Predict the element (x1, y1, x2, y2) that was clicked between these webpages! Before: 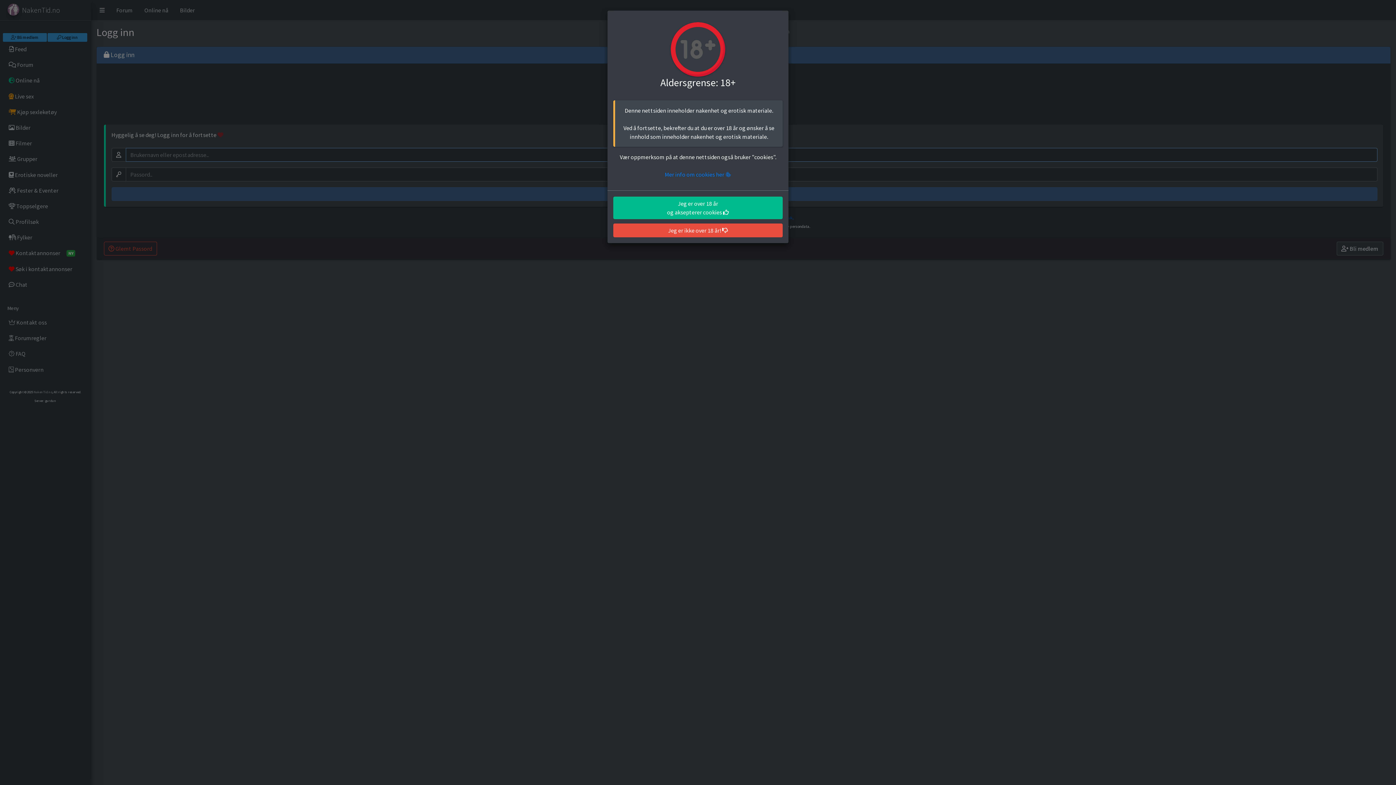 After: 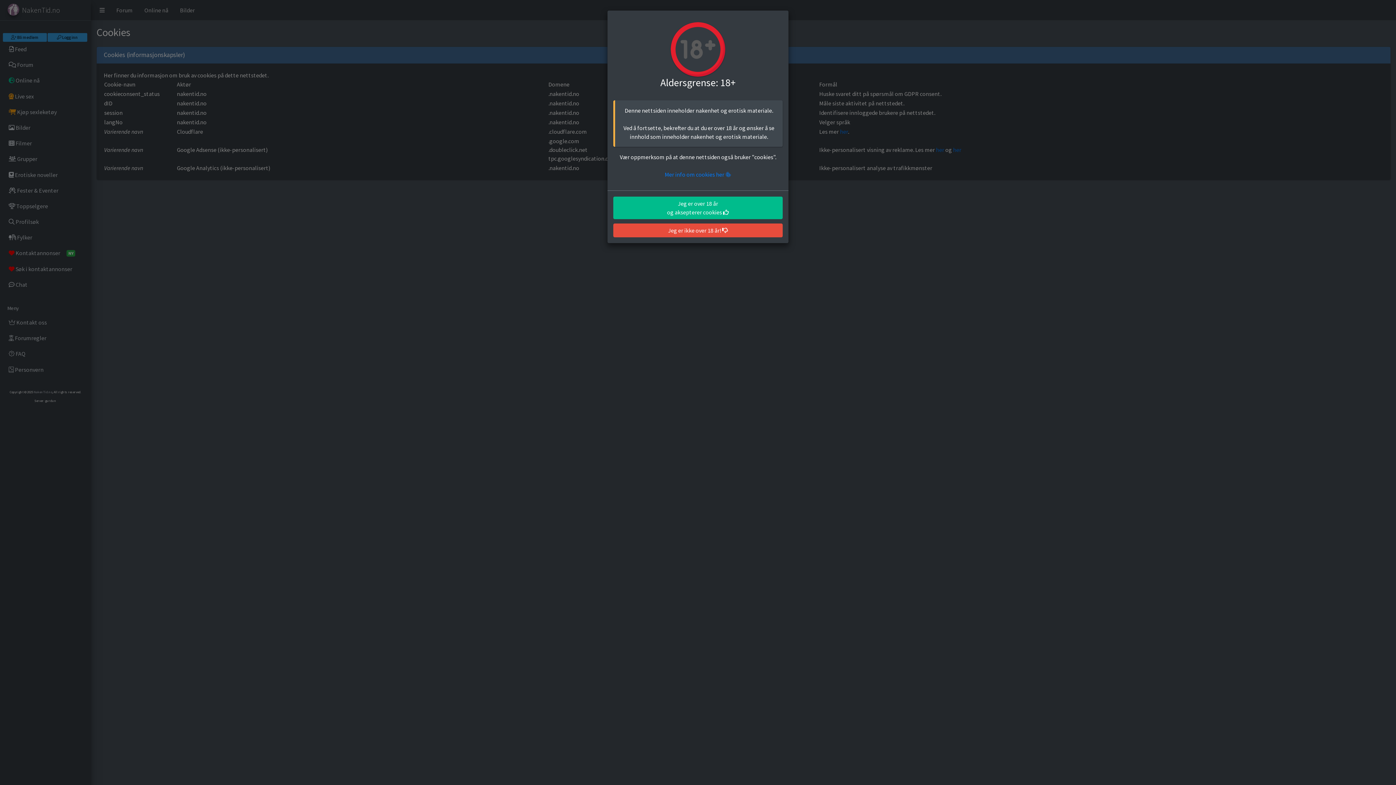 Action: bbox: (664, 152, 731, 160) label: Mer info om cookies her 